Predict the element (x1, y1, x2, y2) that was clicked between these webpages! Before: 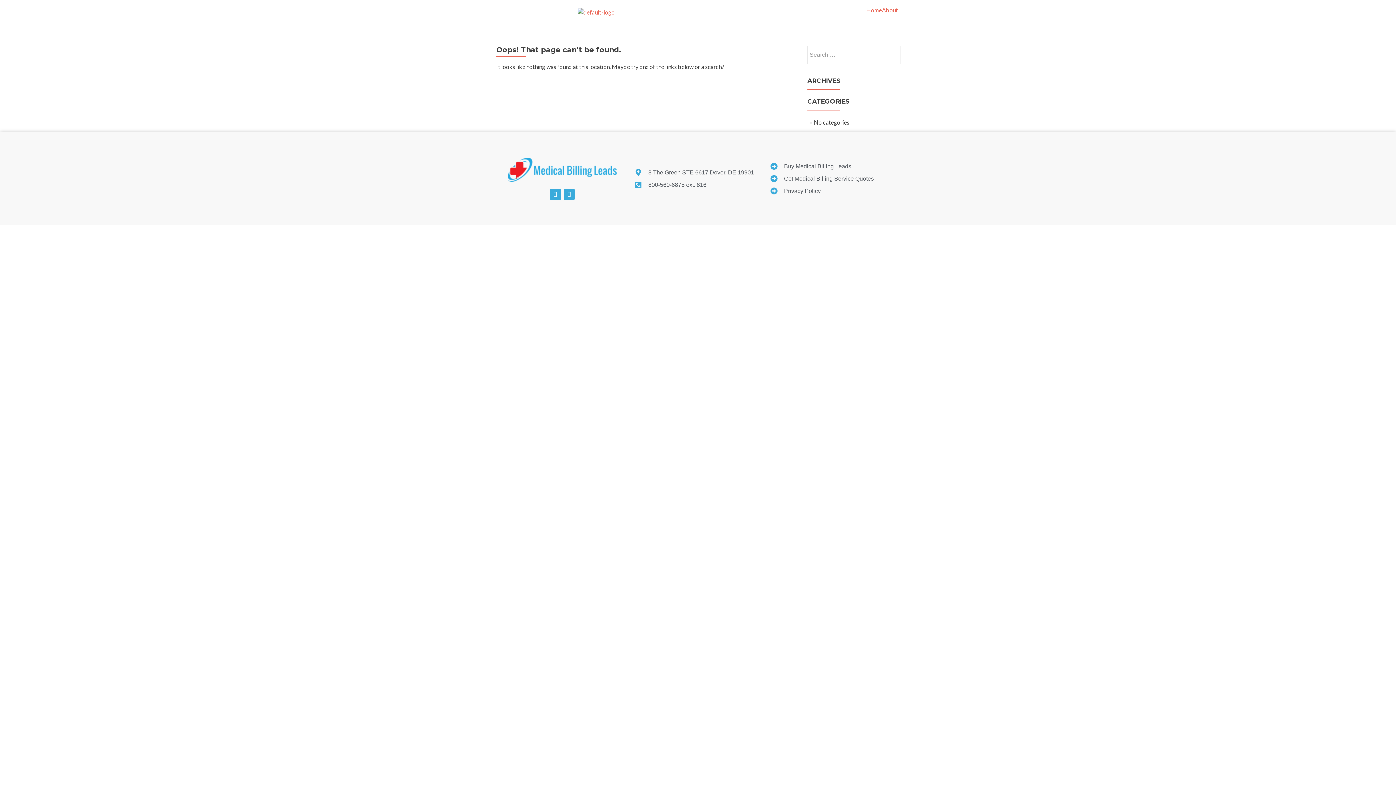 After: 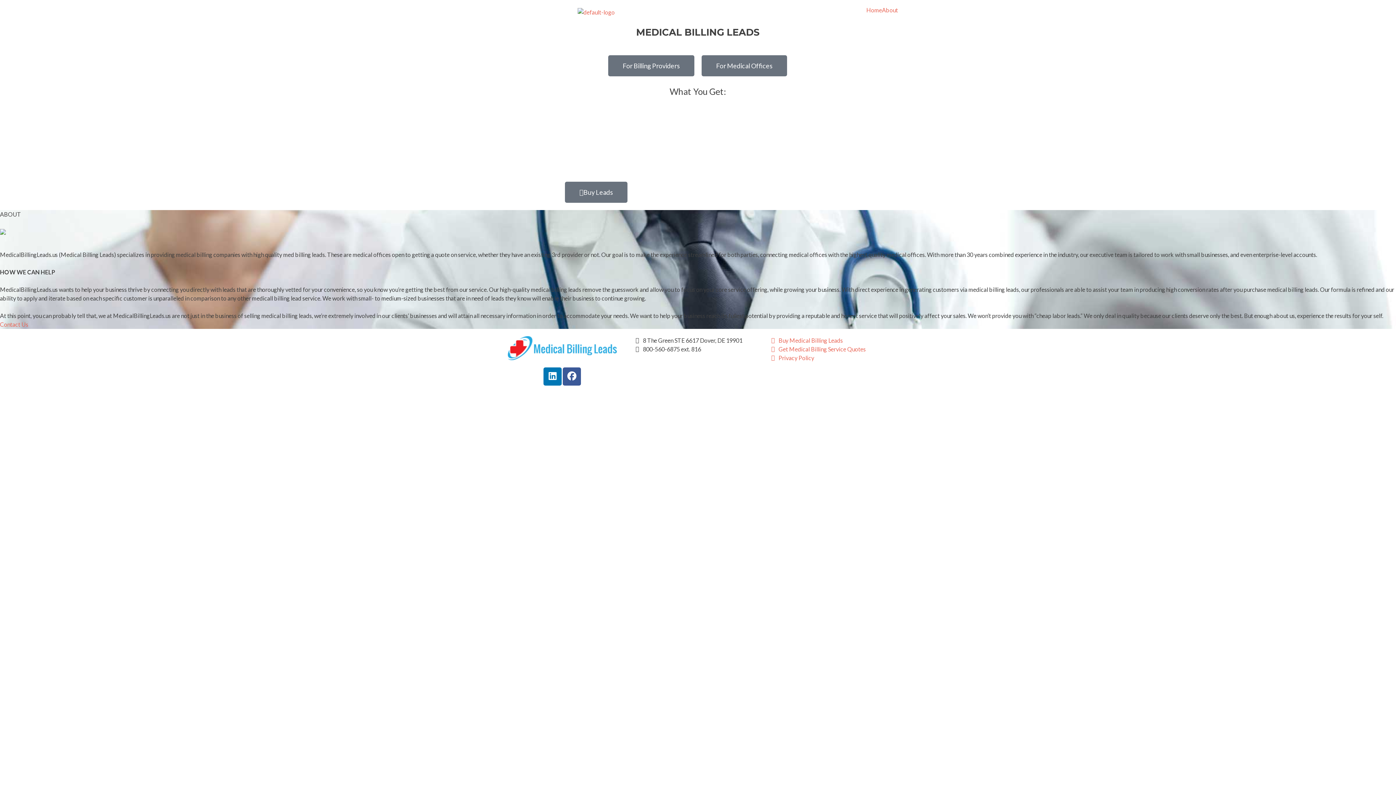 Action: bbox: (498, 157, 626, 181)